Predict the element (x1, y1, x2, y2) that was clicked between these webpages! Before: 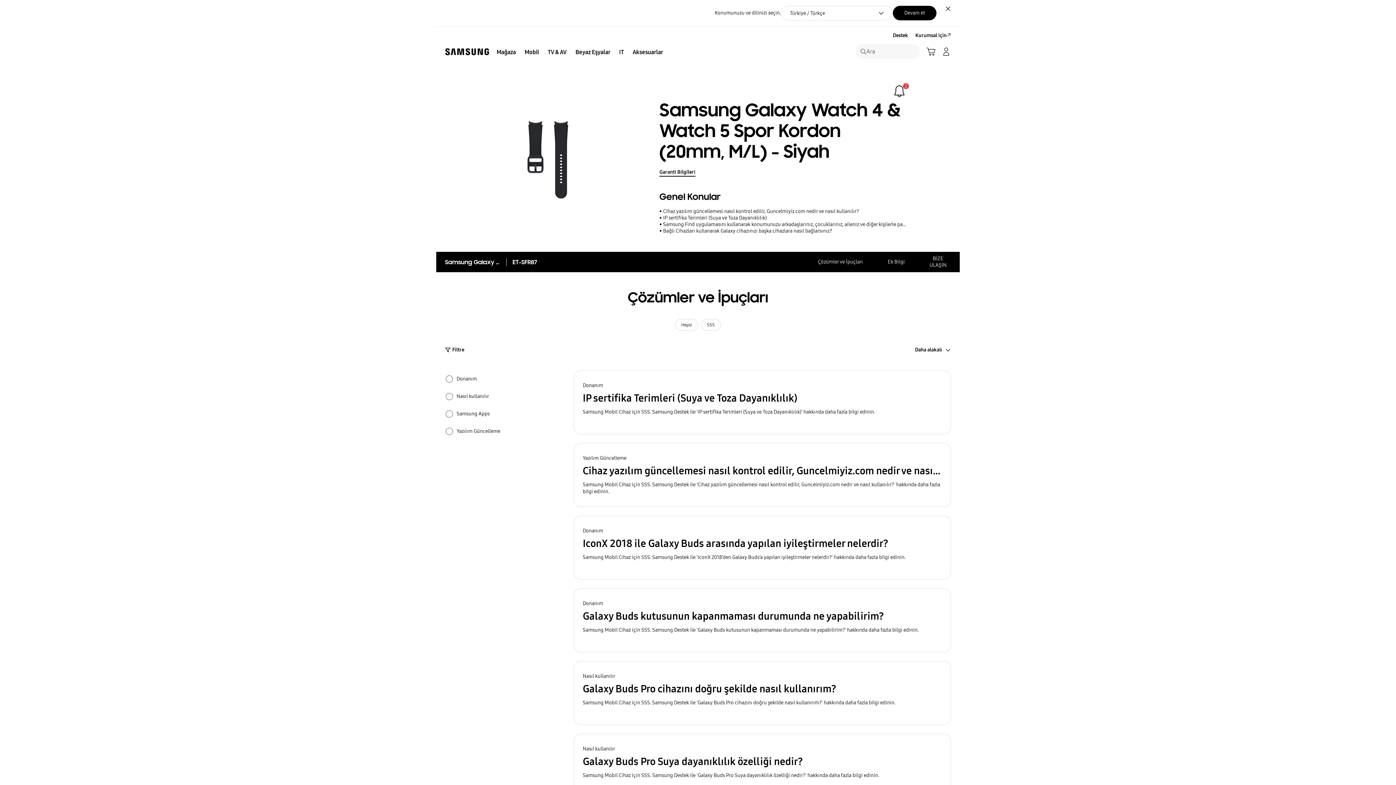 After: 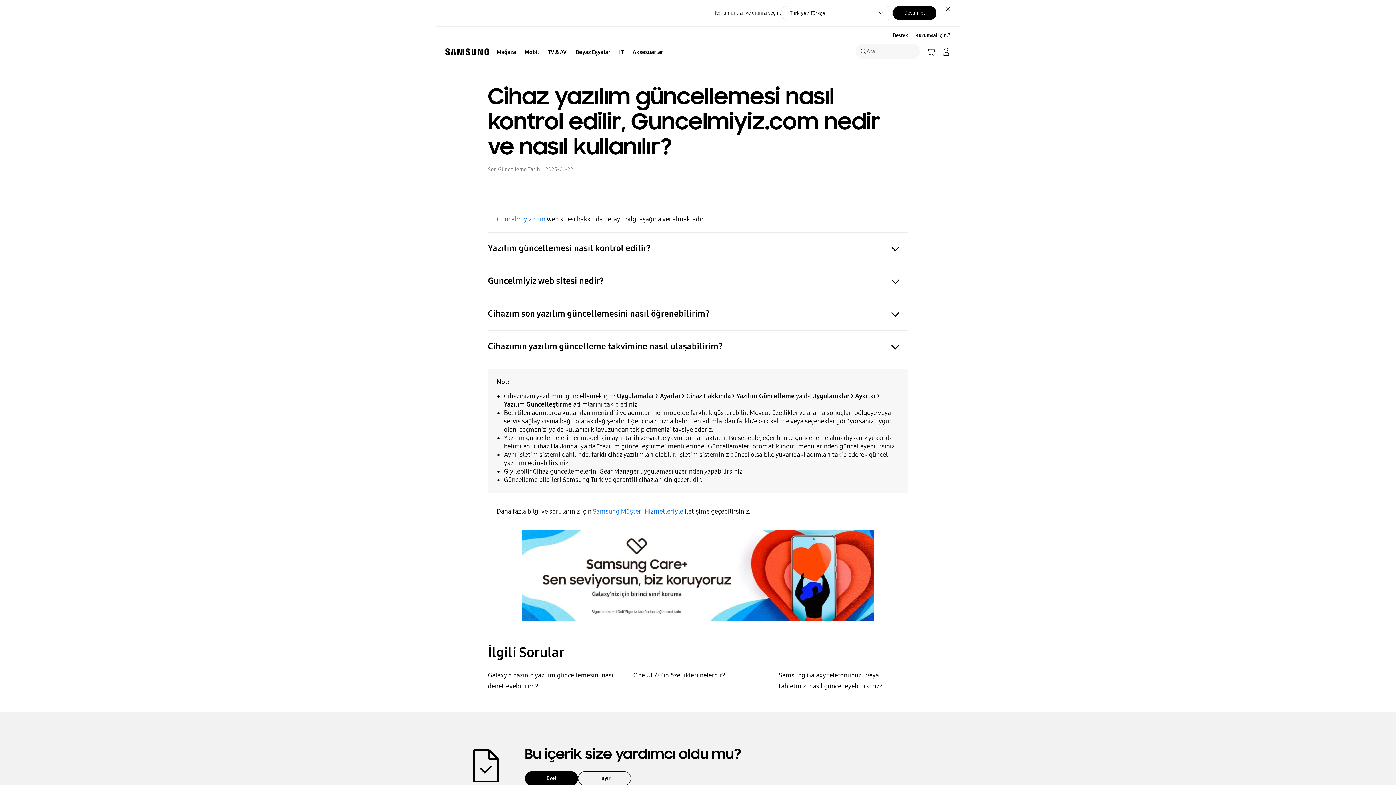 Action: label: Yazılım Güncelleme
Cihaz yazılım güncellemesi nasıl kontrol edilir, Guncelmiyiz.com nedir ve nasıl kullanılır?
Samsung Mobil Cihaz için SSS. Samsung Destek ile 'Cihaz yazılım güncellemesi nasıl kontrol edilir, Guncelmiyiz.com nedir ve nasıl kullanılır?' hakkında daha fazla bilgi edinin. bbox: (573, 443, 951, 507)